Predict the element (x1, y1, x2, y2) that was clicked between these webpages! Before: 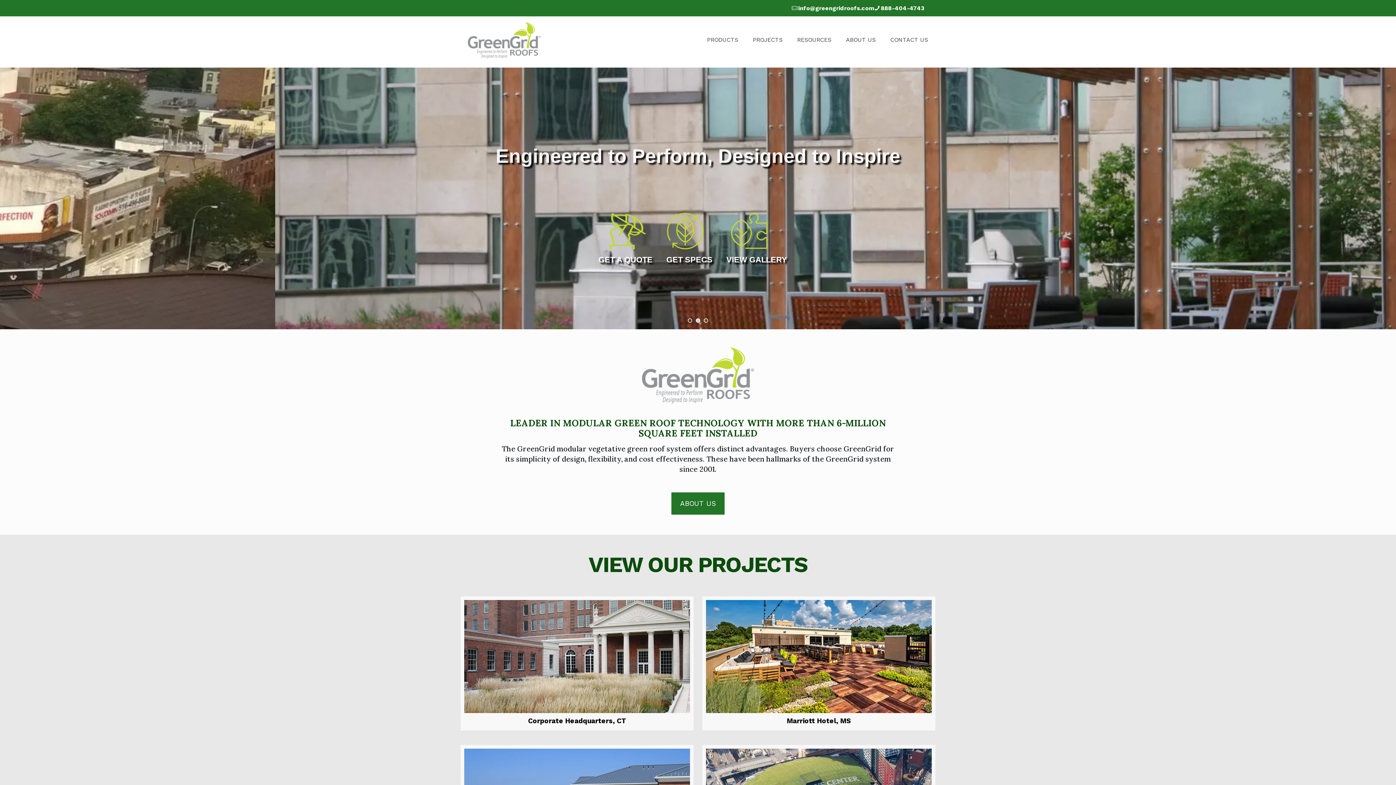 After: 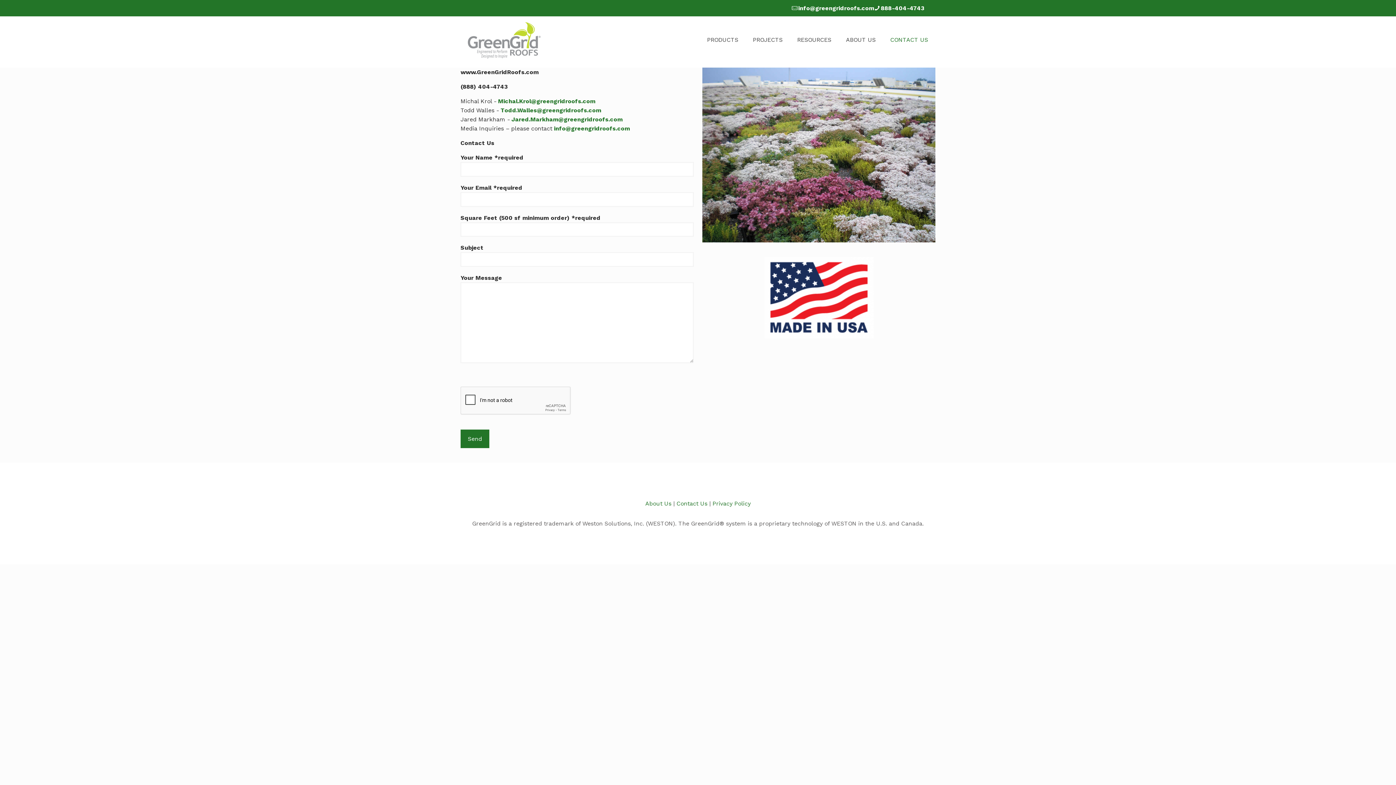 Action: label: CONTACT US bbox: (883, 16, 935, 50)